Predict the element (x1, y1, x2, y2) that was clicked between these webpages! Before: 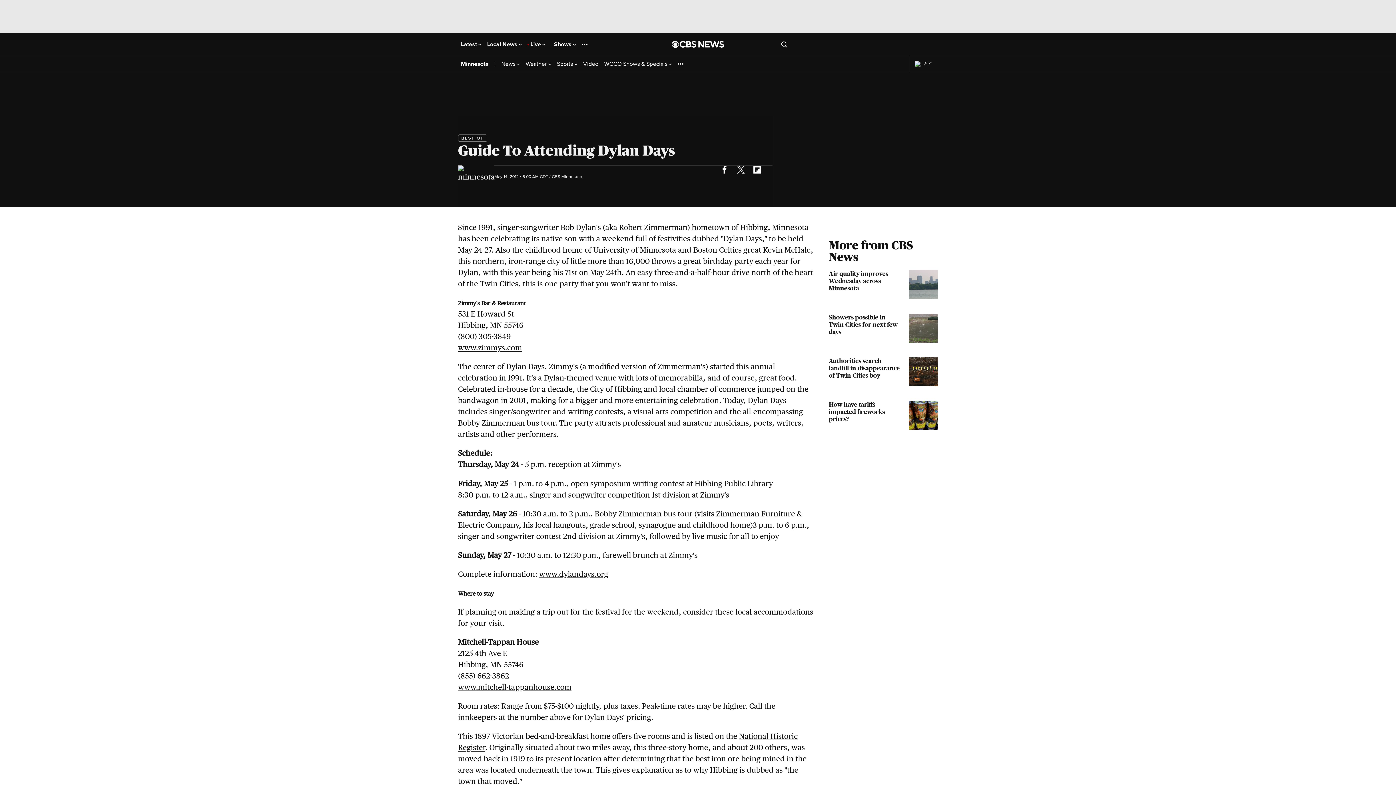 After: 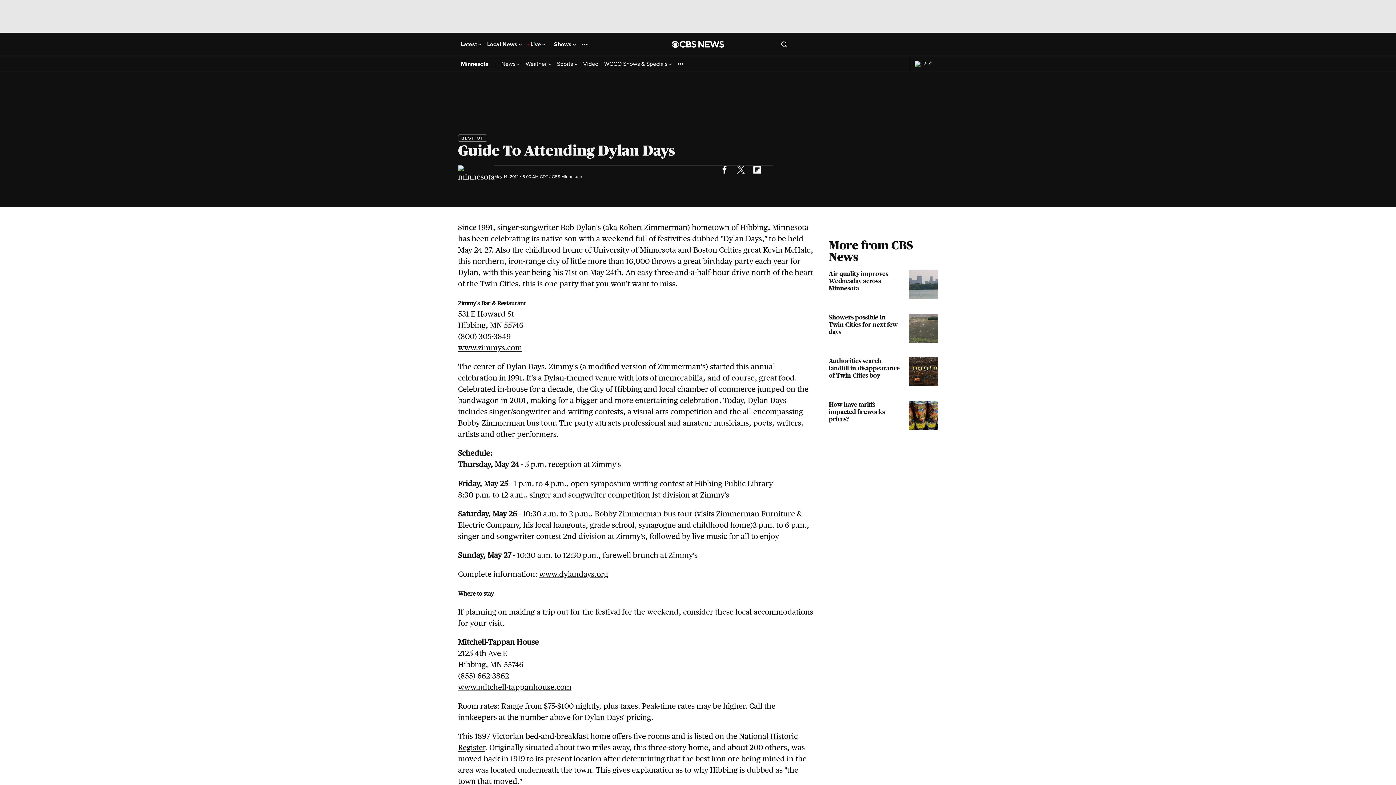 Action: bbox: (716, 161, 732, 177)